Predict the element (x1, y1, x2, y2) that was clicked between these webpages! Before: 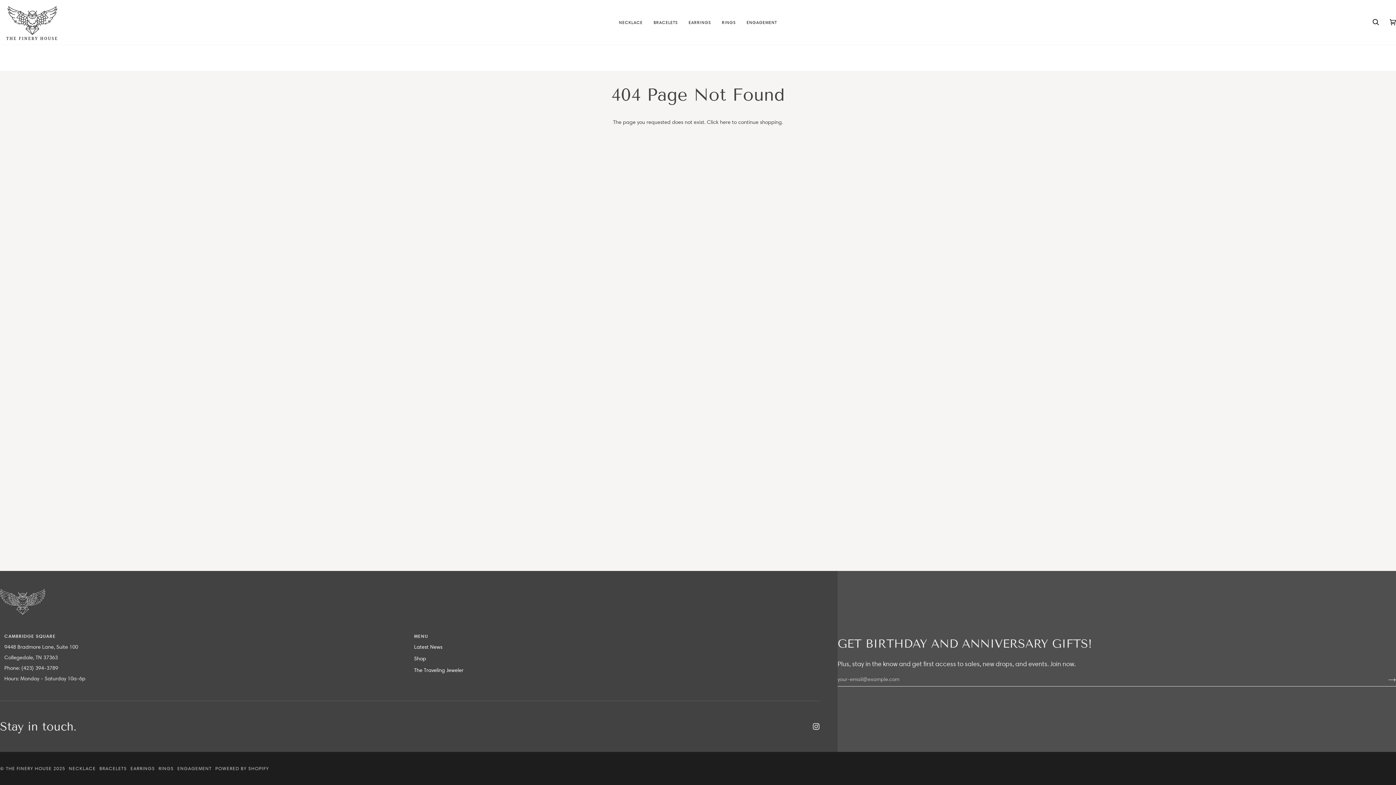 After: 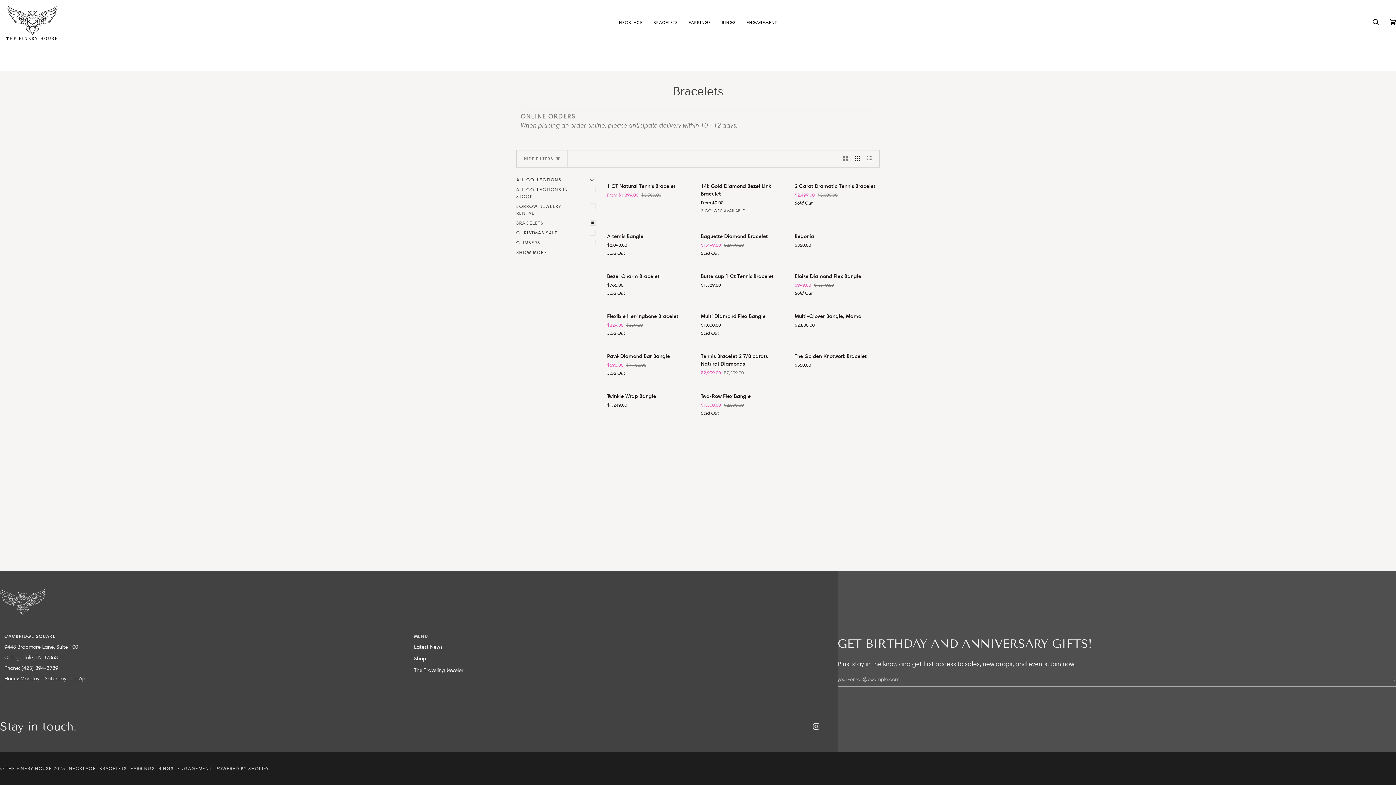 Action: label: BRACELETS bbox: (648, 0, 683, 44)